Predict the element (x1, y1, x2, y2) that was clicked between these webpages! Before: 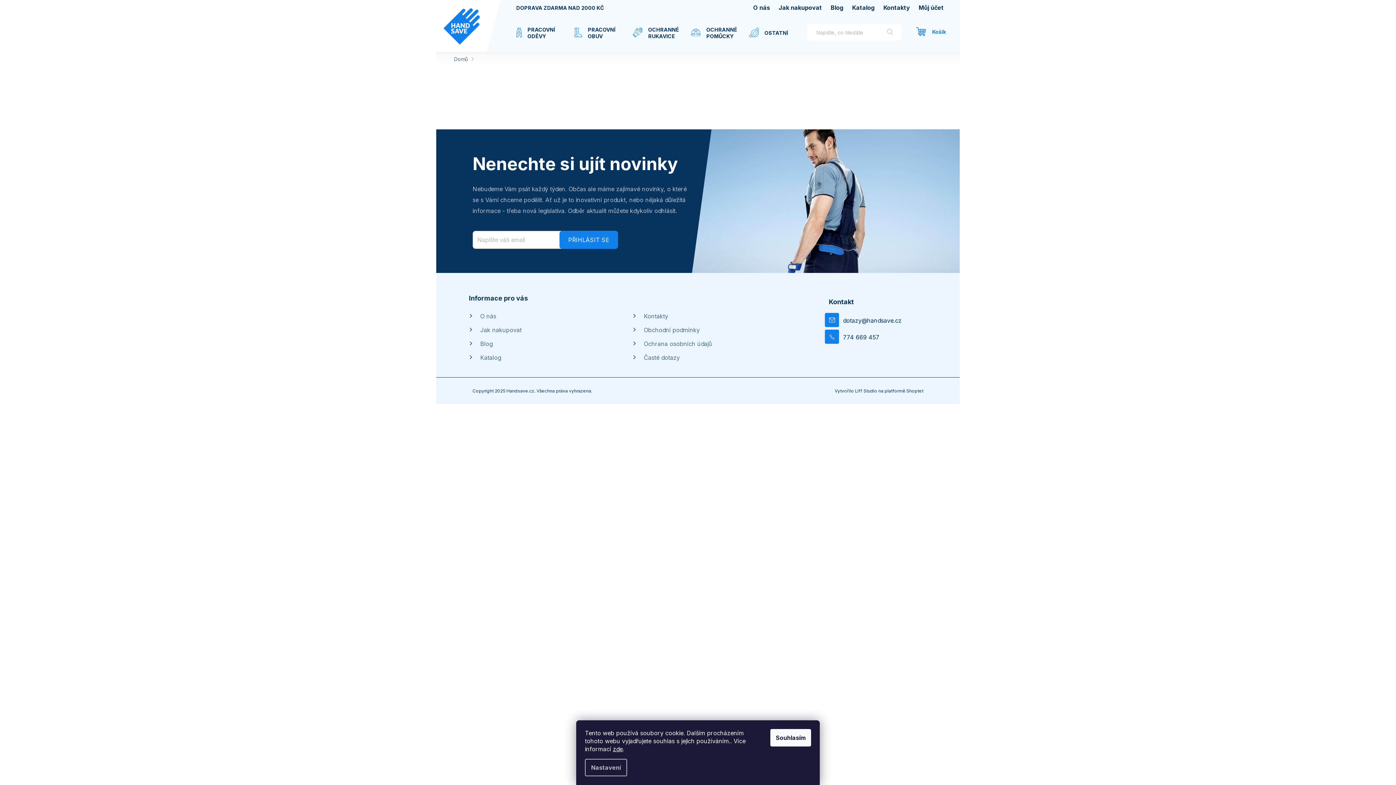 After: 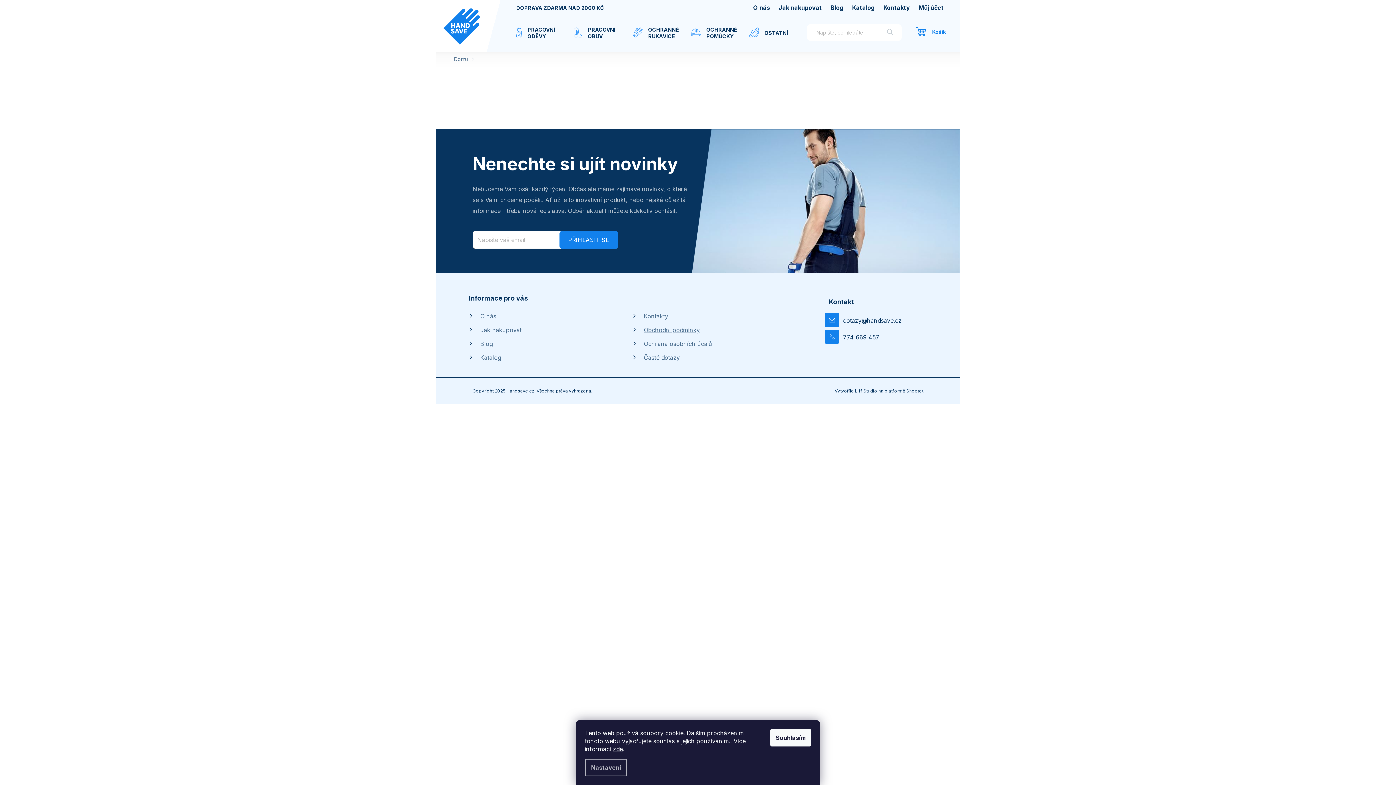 Action: label: Obchodní podmínky bbox: (644, 325, 700, 335)